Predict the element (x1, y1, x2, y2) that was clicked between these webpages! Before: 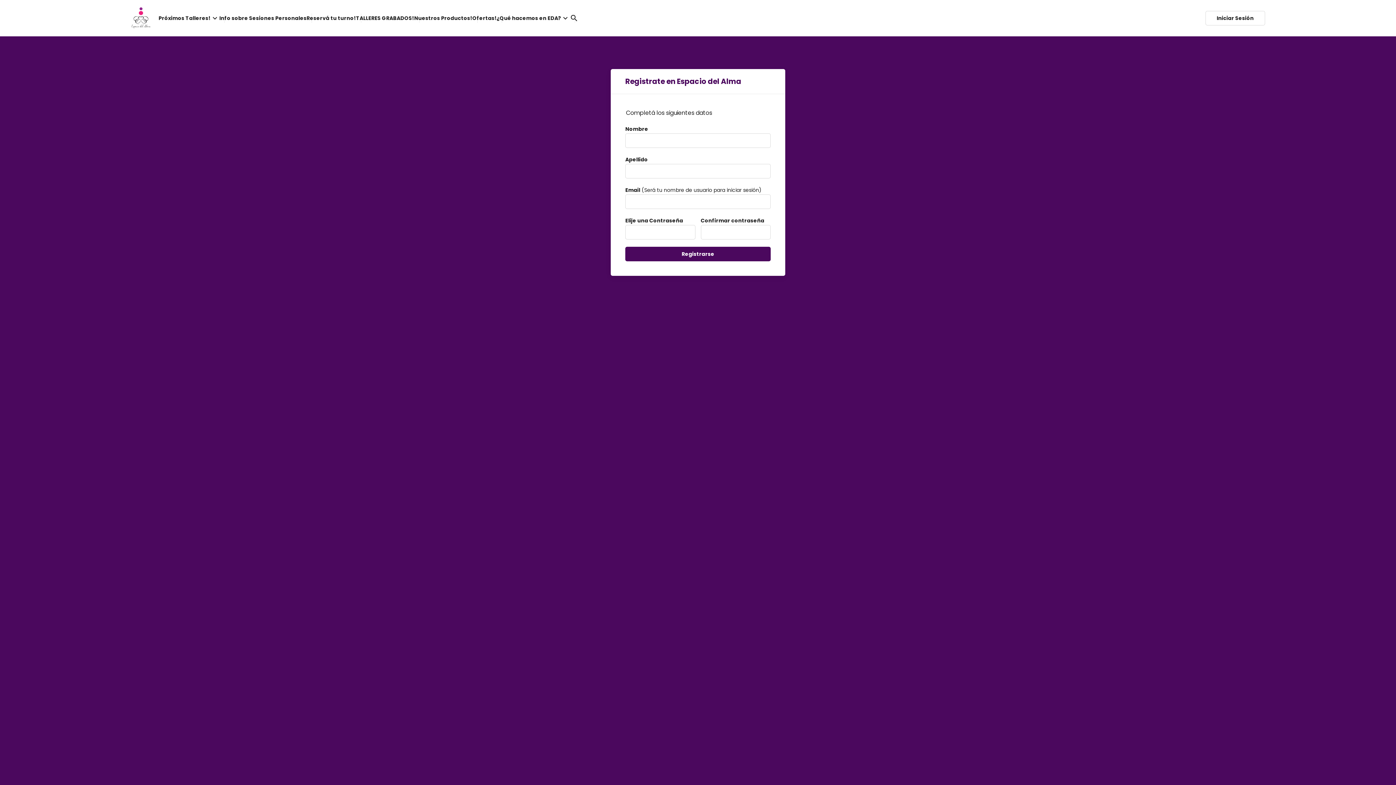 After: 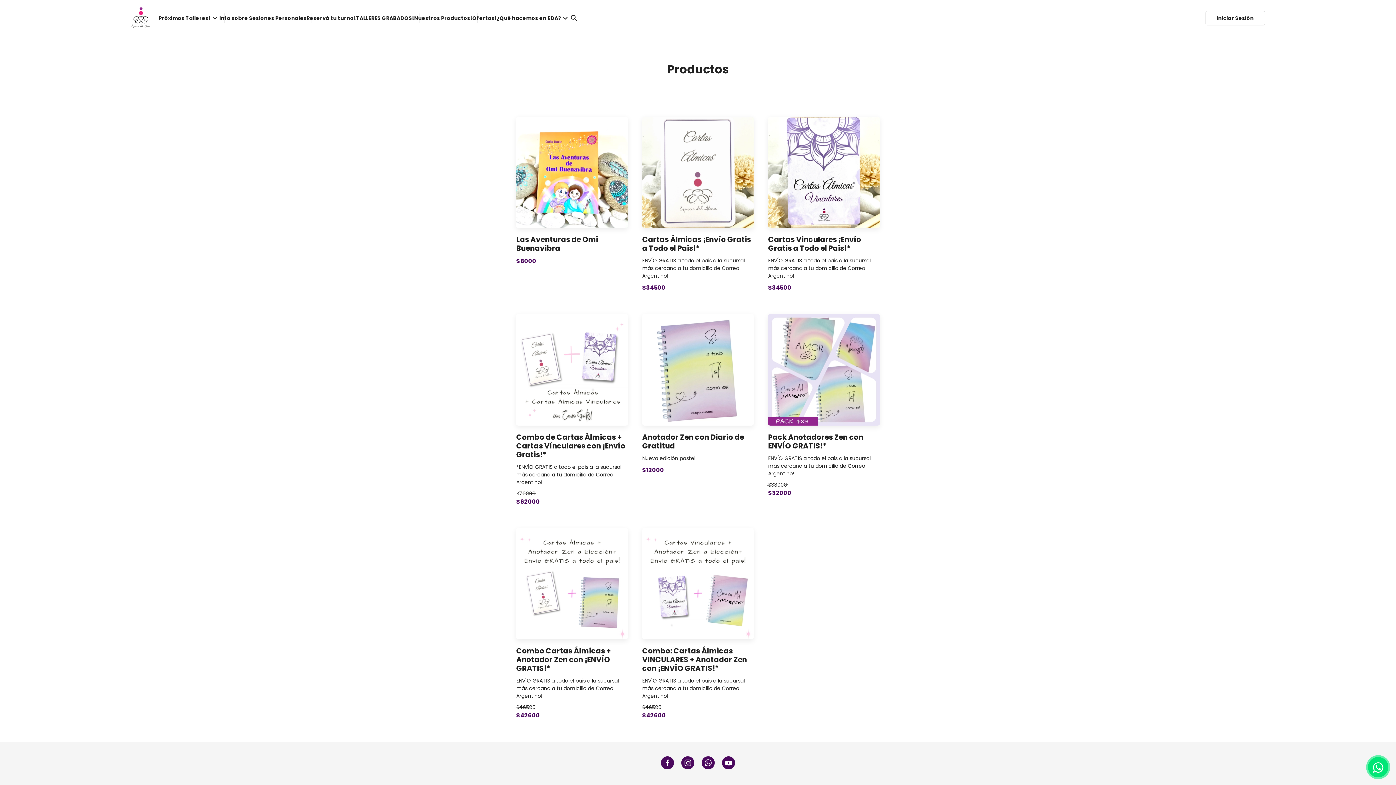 Action: bbox: (414, 3, 472, 32) label: Nuestros Productos!